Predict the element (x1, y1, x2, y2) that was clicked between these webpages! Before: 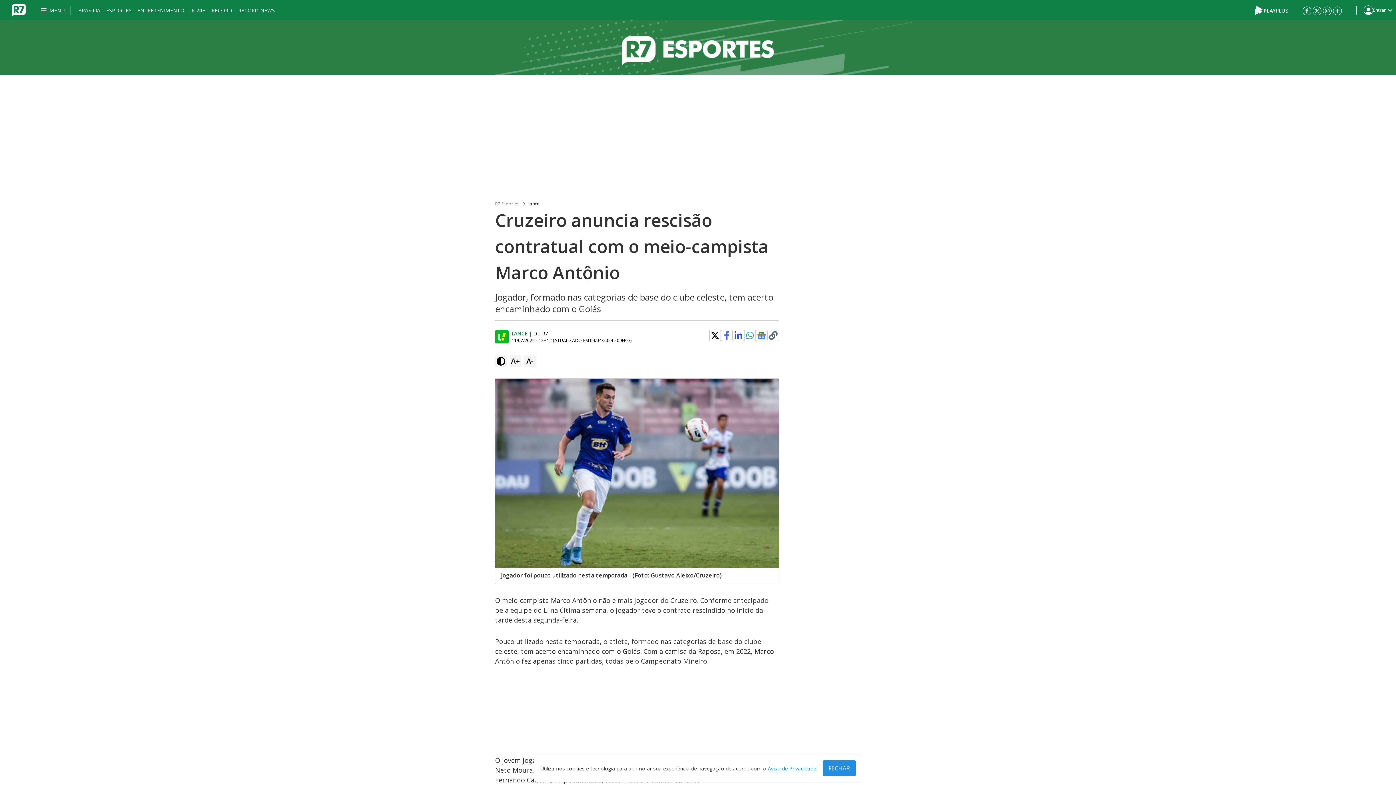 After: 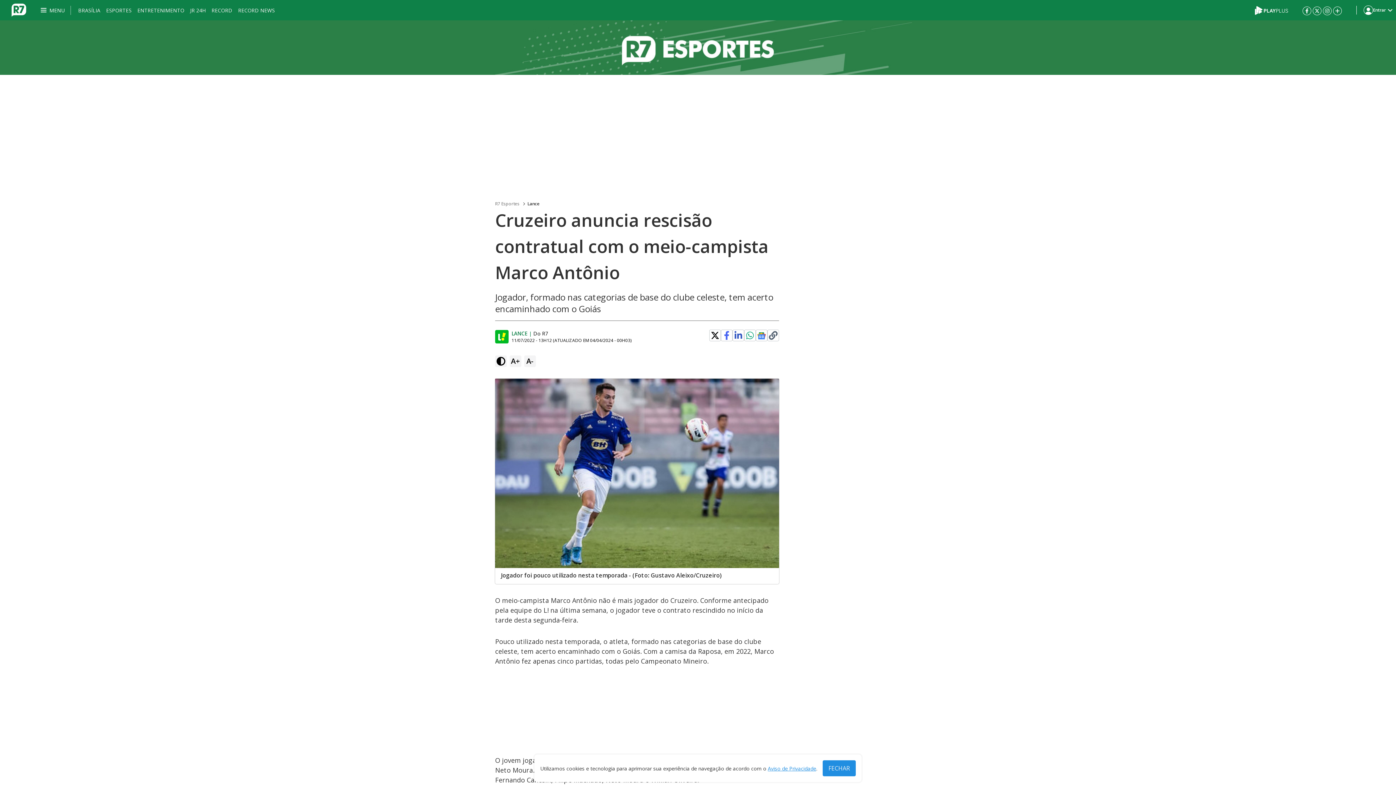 Action: bbox: (1323, 6, 1332, 14)